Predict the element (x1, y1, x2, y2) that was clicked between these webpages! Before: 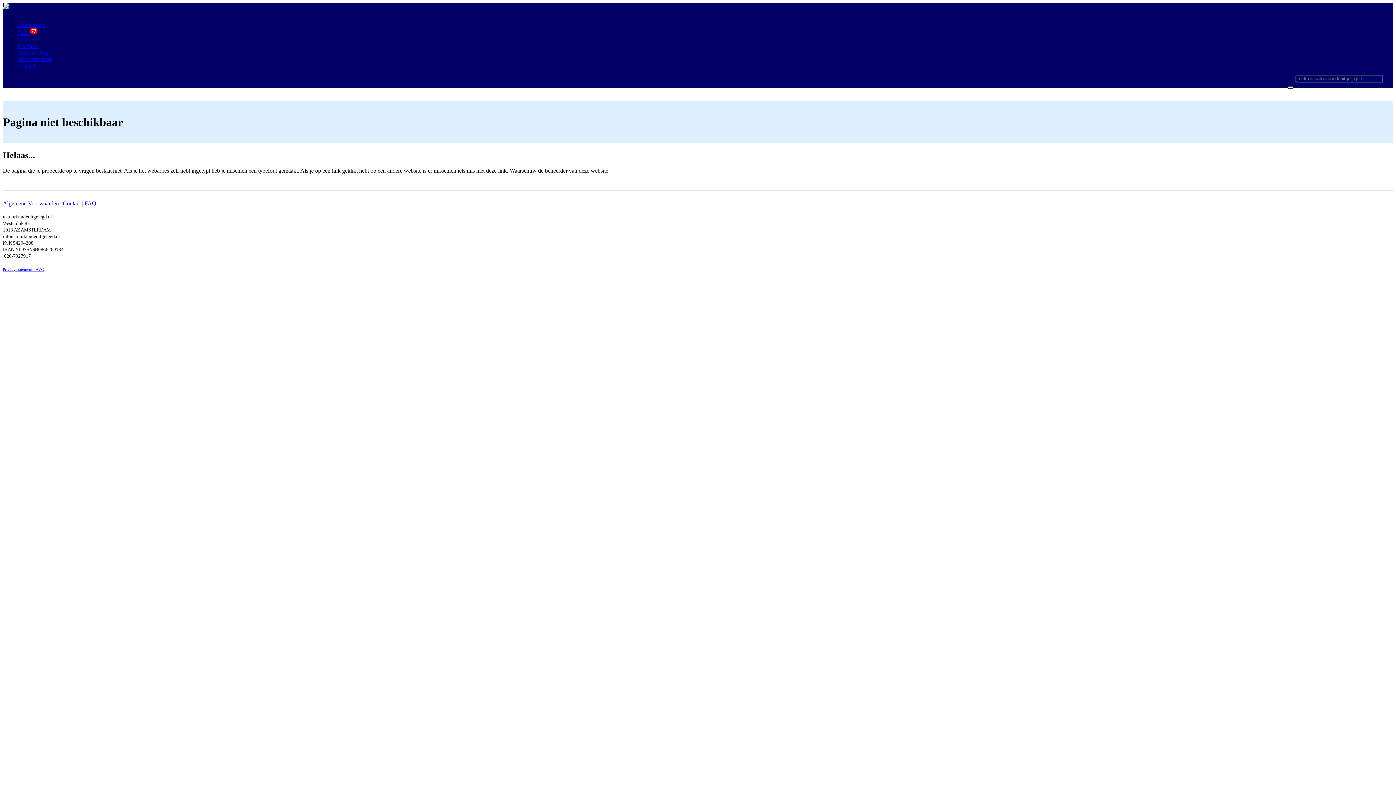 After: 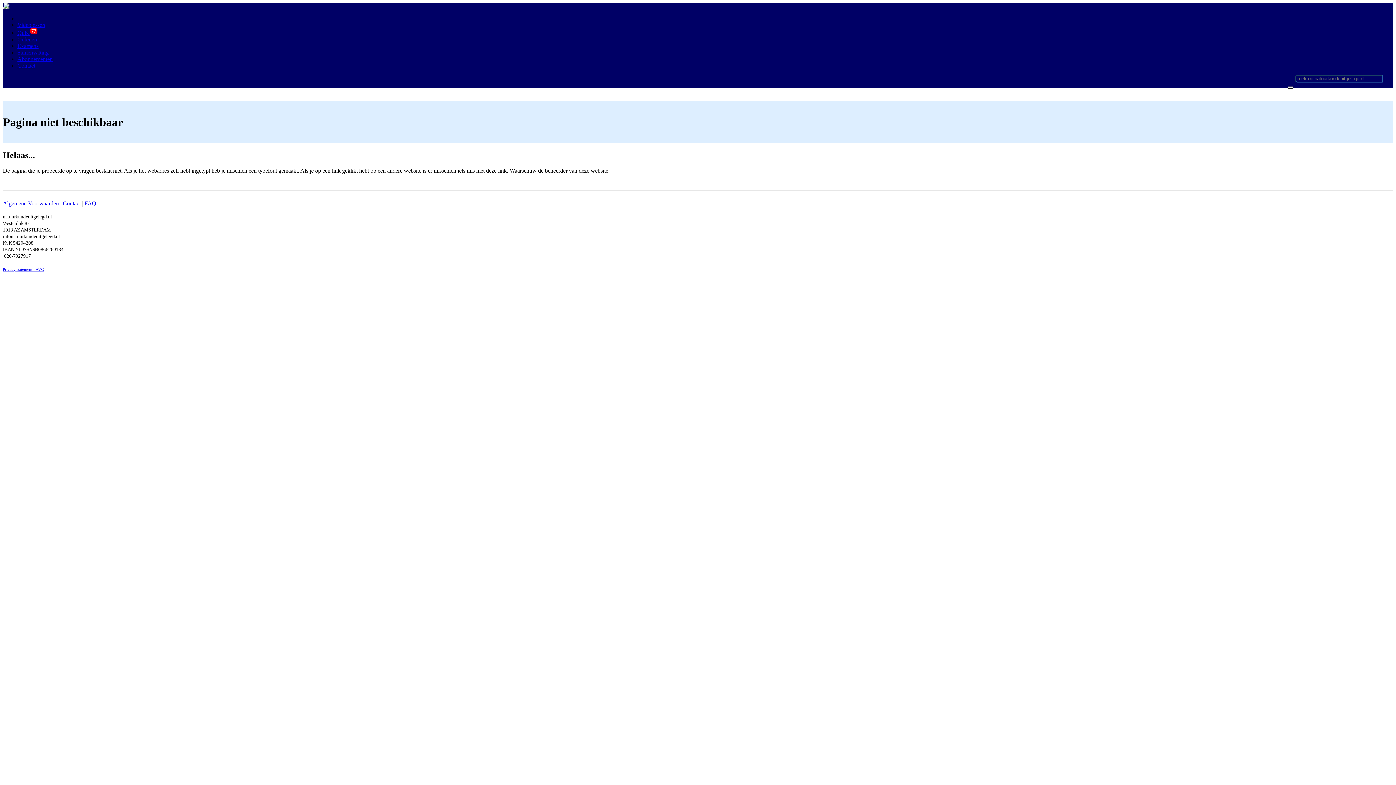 Action: bbox: (2, 200, 58, 206) label: Algemene Voorwaarden